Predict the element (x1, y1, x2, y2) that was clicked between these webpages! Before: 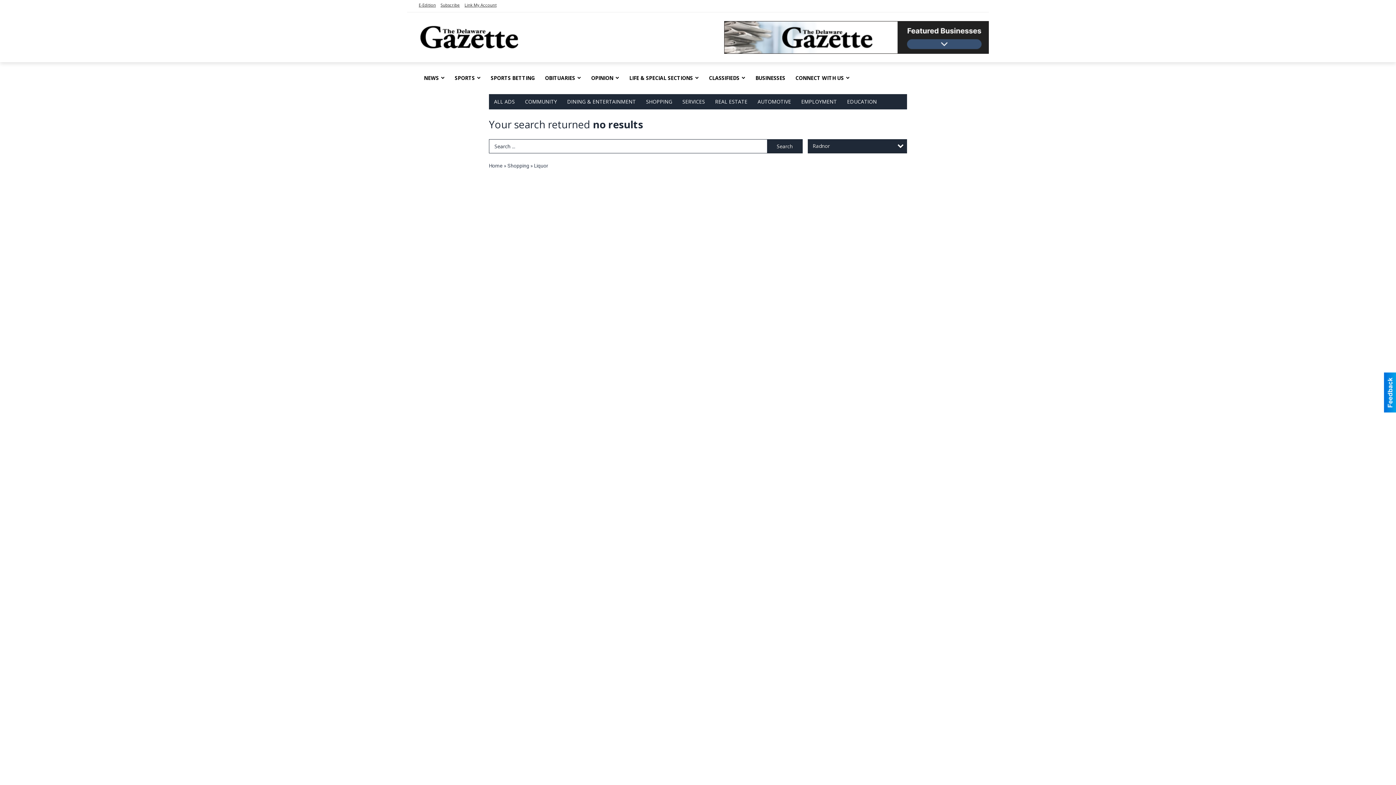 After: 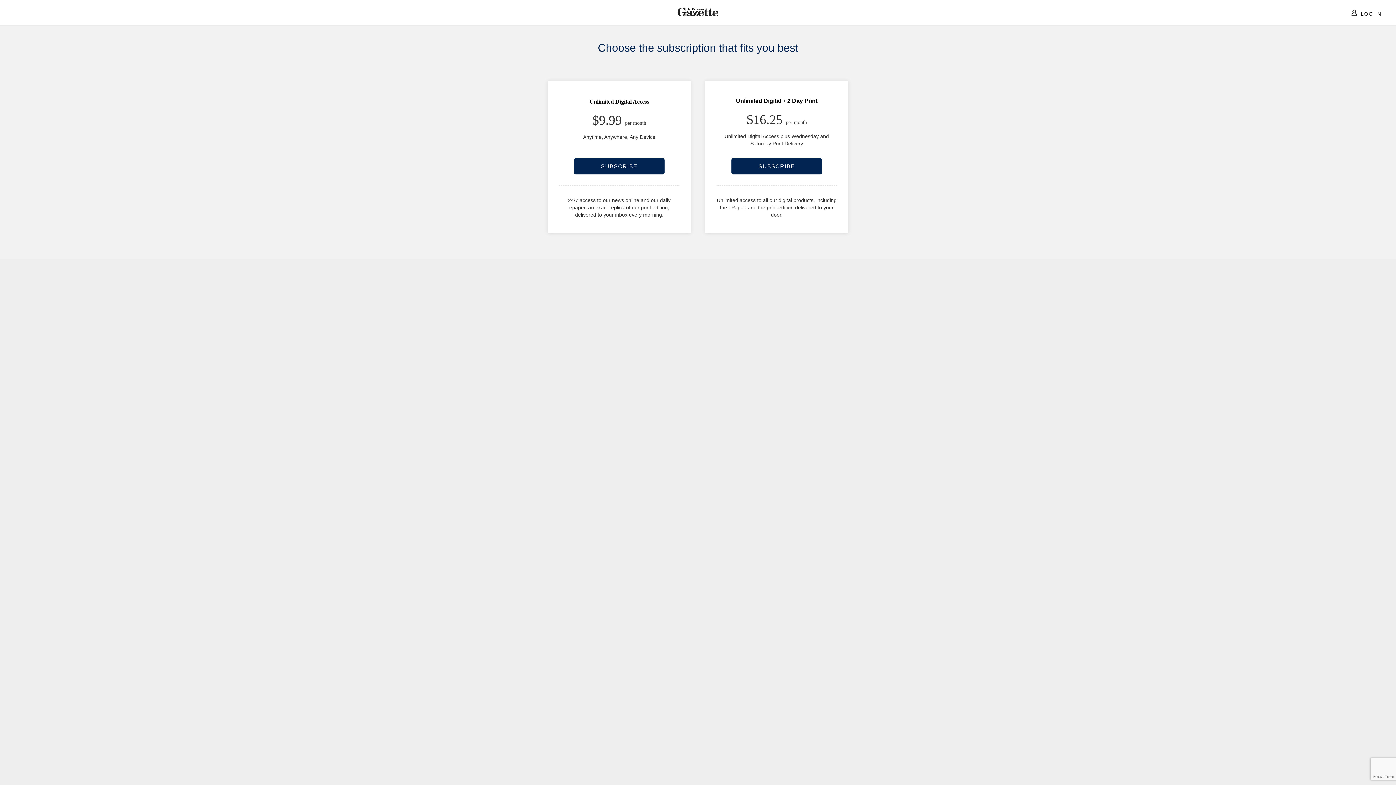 Action: label: Subscribe bbox: (440, 2, 460, 7)